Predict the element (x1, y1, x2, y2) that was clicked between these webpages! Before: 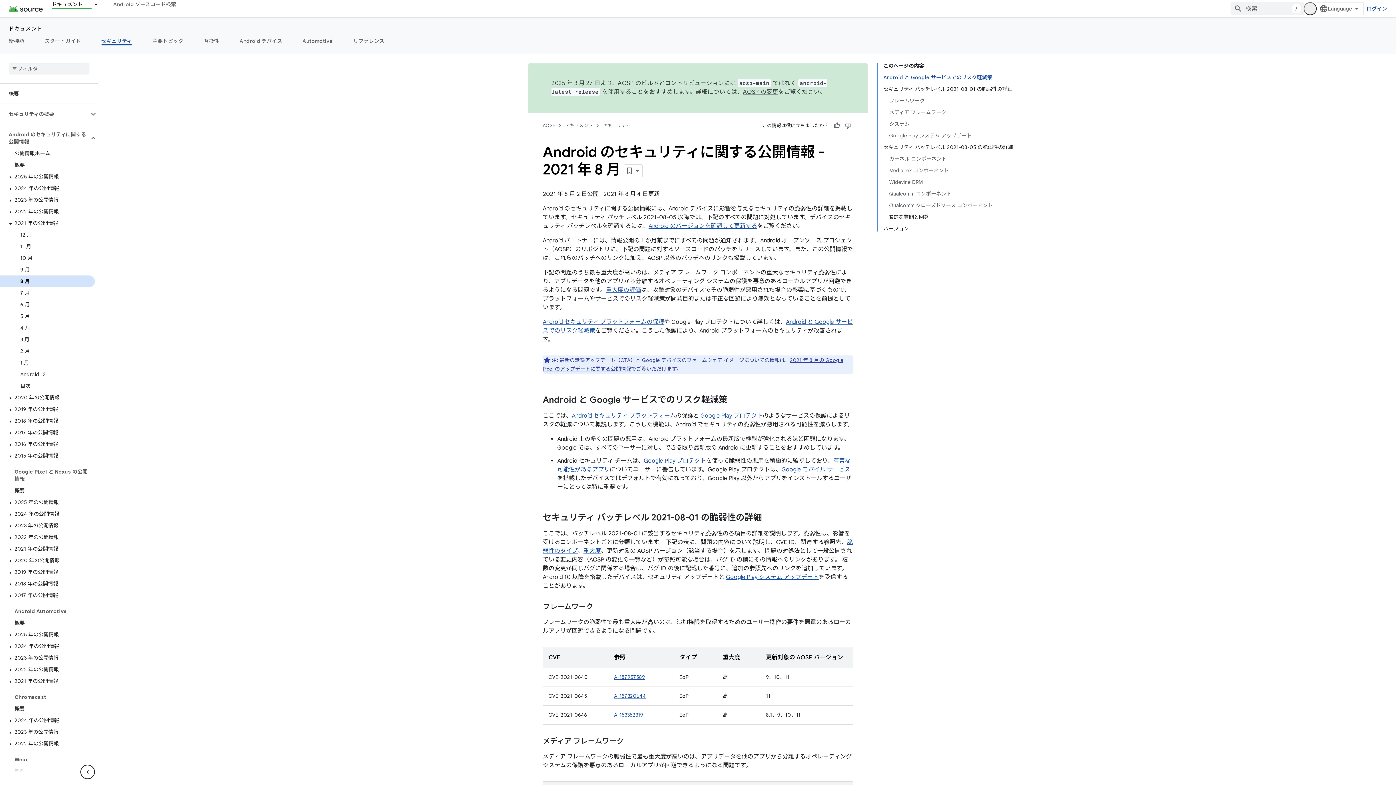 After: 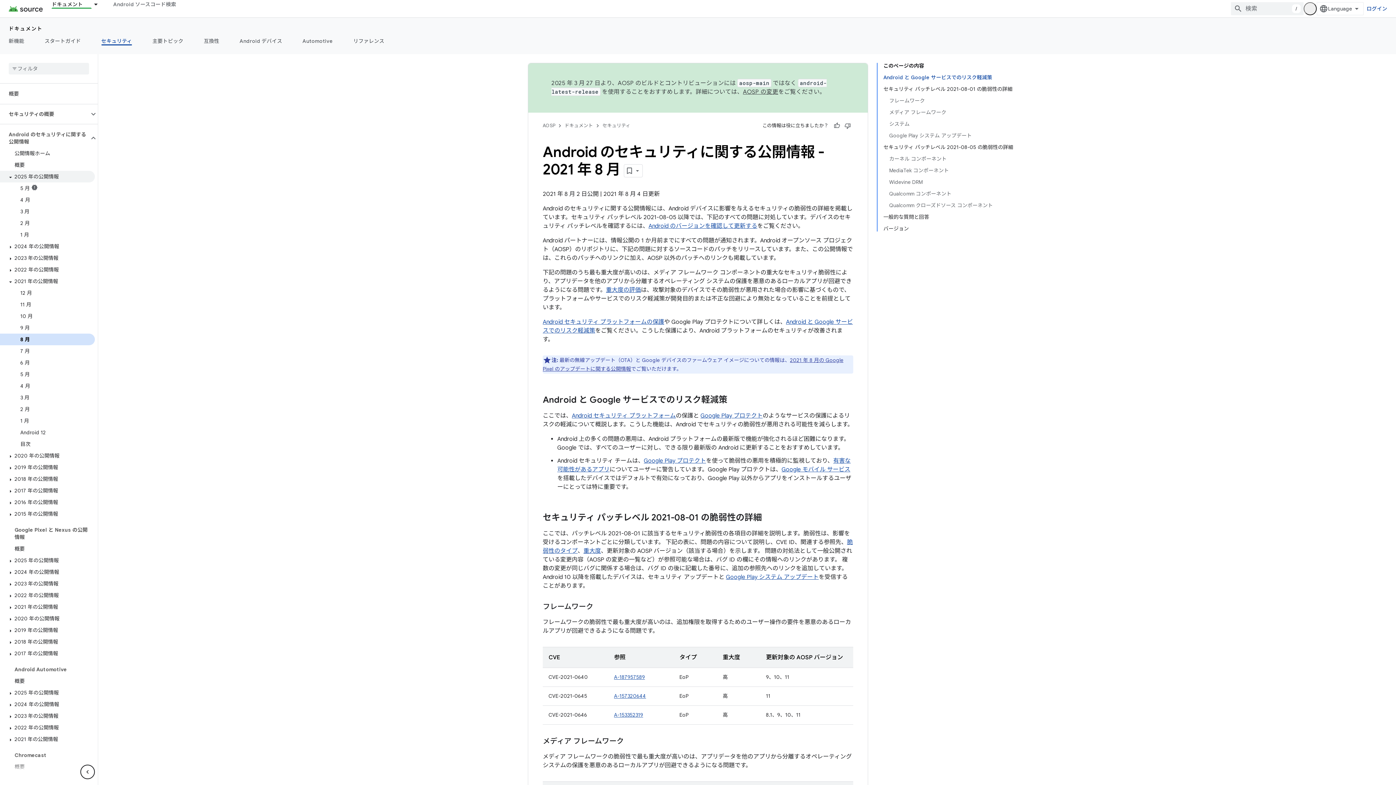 Action: bbox: (0, 170, 94, 182) label: 2025 年の公開情報